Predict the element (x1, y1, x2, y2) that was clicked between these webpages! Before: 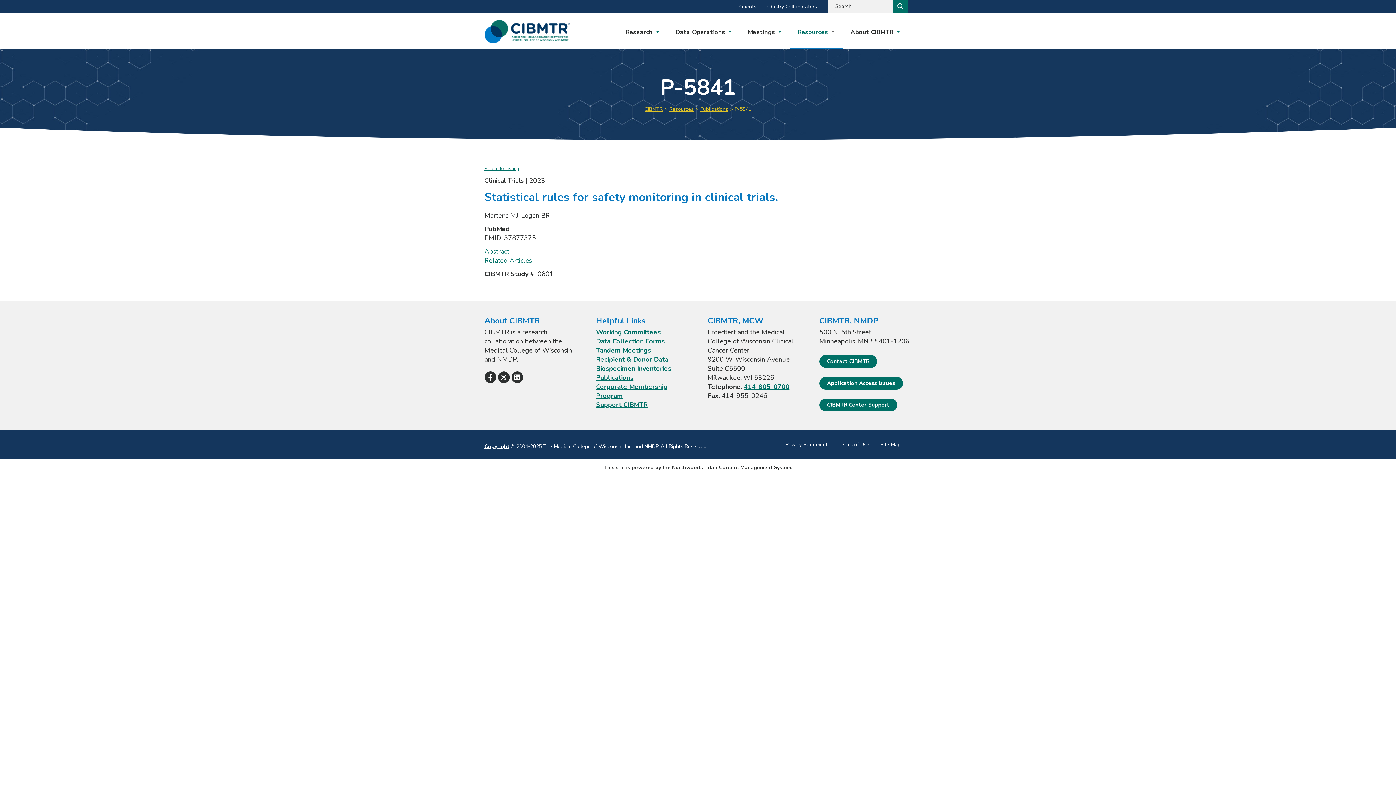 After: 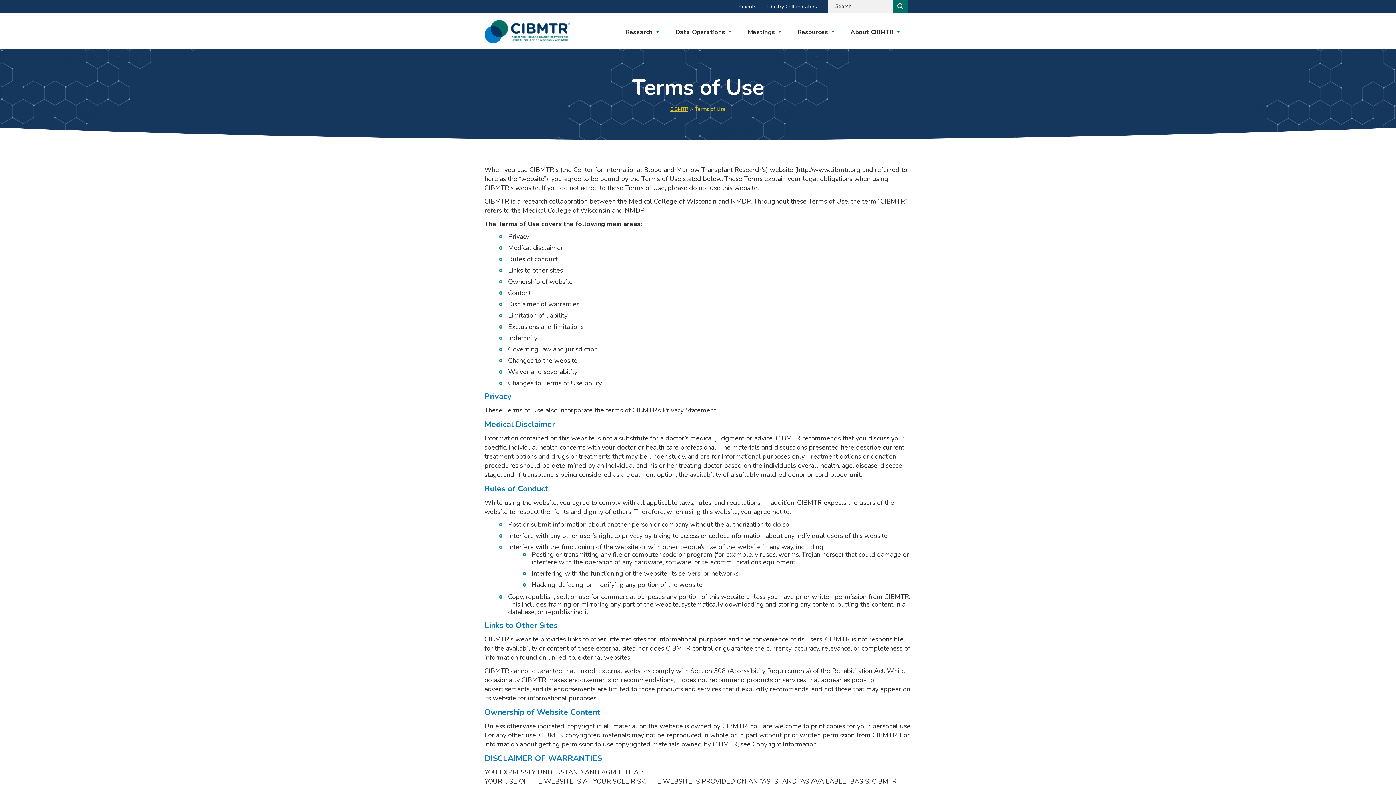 Action: bbox: (838, 441, 869, 448) label: Terms of Use